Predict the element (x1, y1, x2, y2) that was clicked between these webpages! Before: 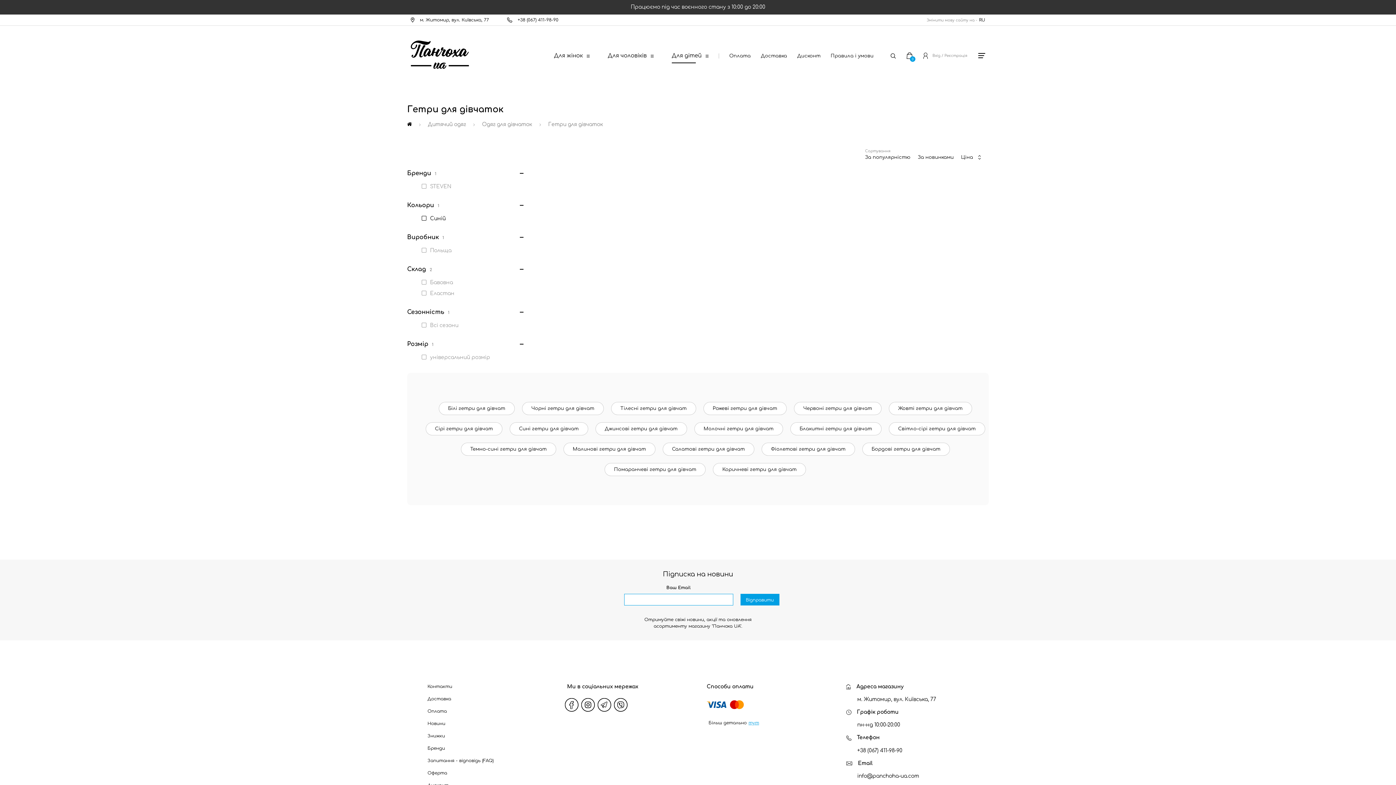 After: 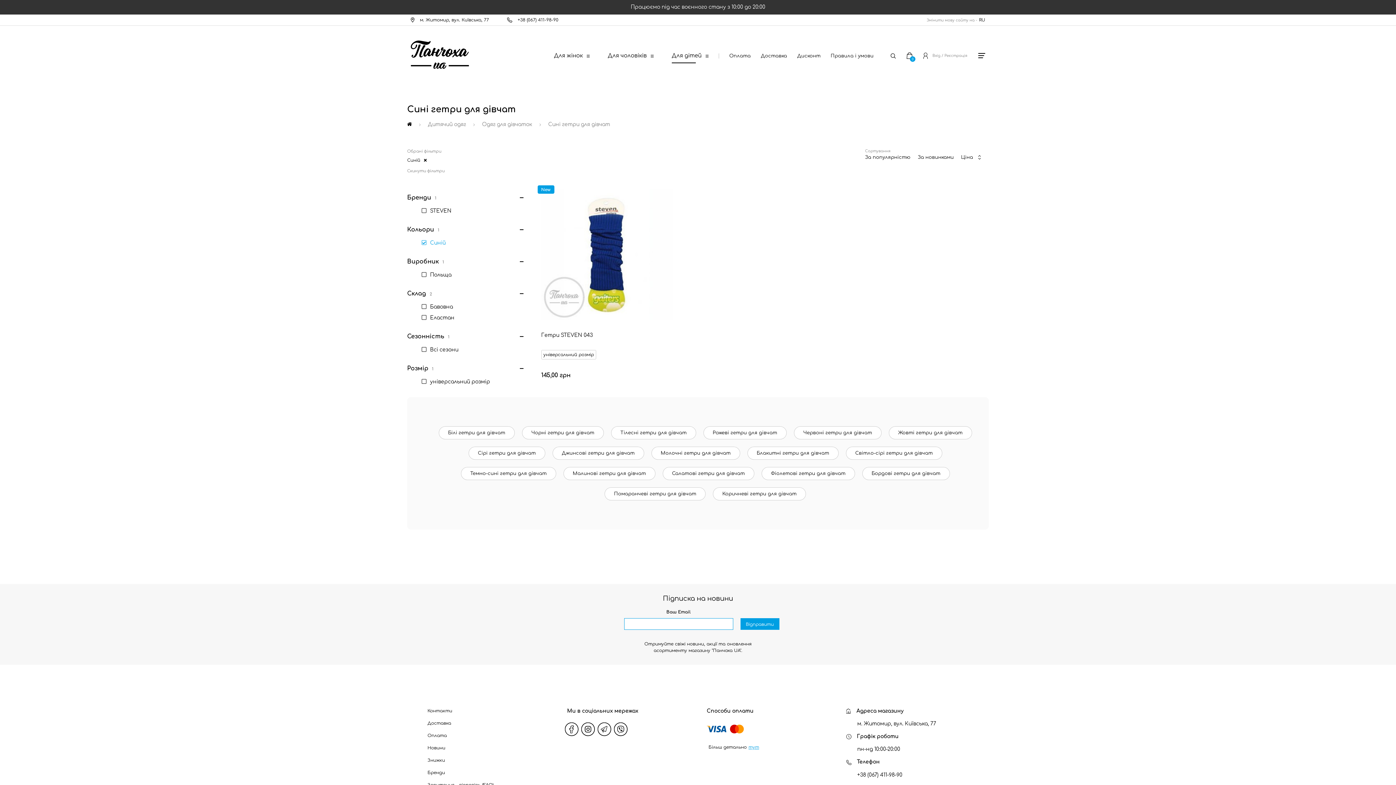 Action: bbox: (509, 422, 588, 435) label: Сині гетри для дівчат